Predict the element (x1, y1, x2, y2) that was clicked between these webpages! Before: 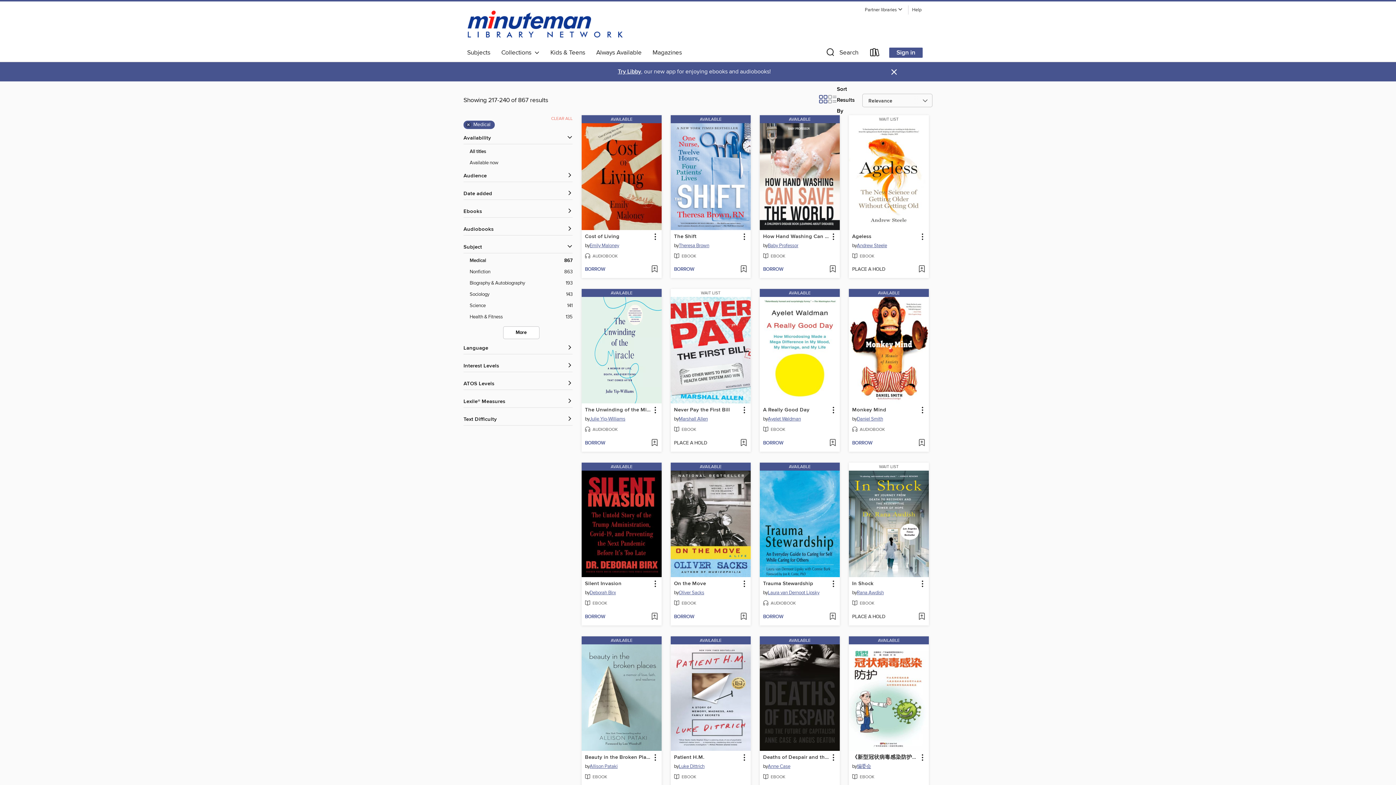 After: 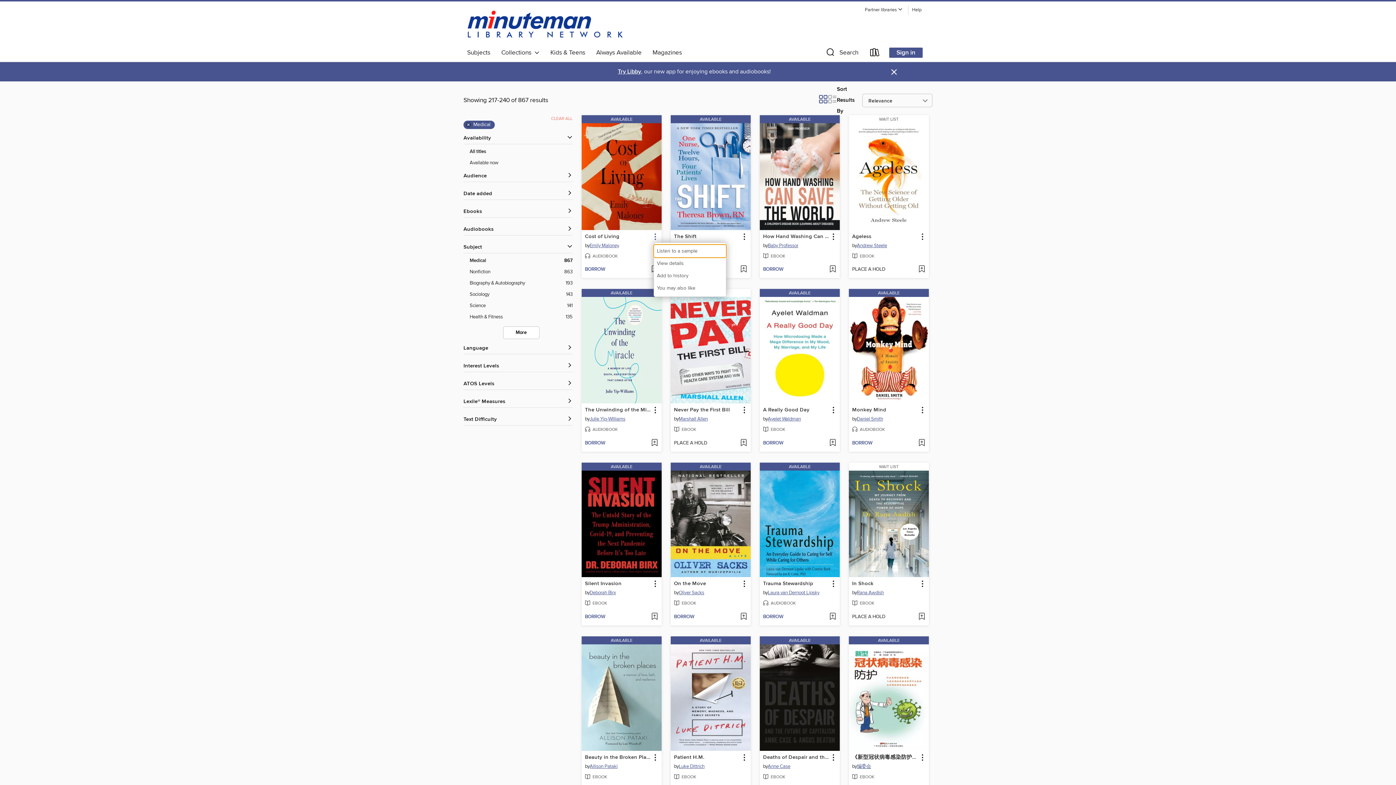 Action: bbox: (650, 231, 660, 241) label: Cost of Living information